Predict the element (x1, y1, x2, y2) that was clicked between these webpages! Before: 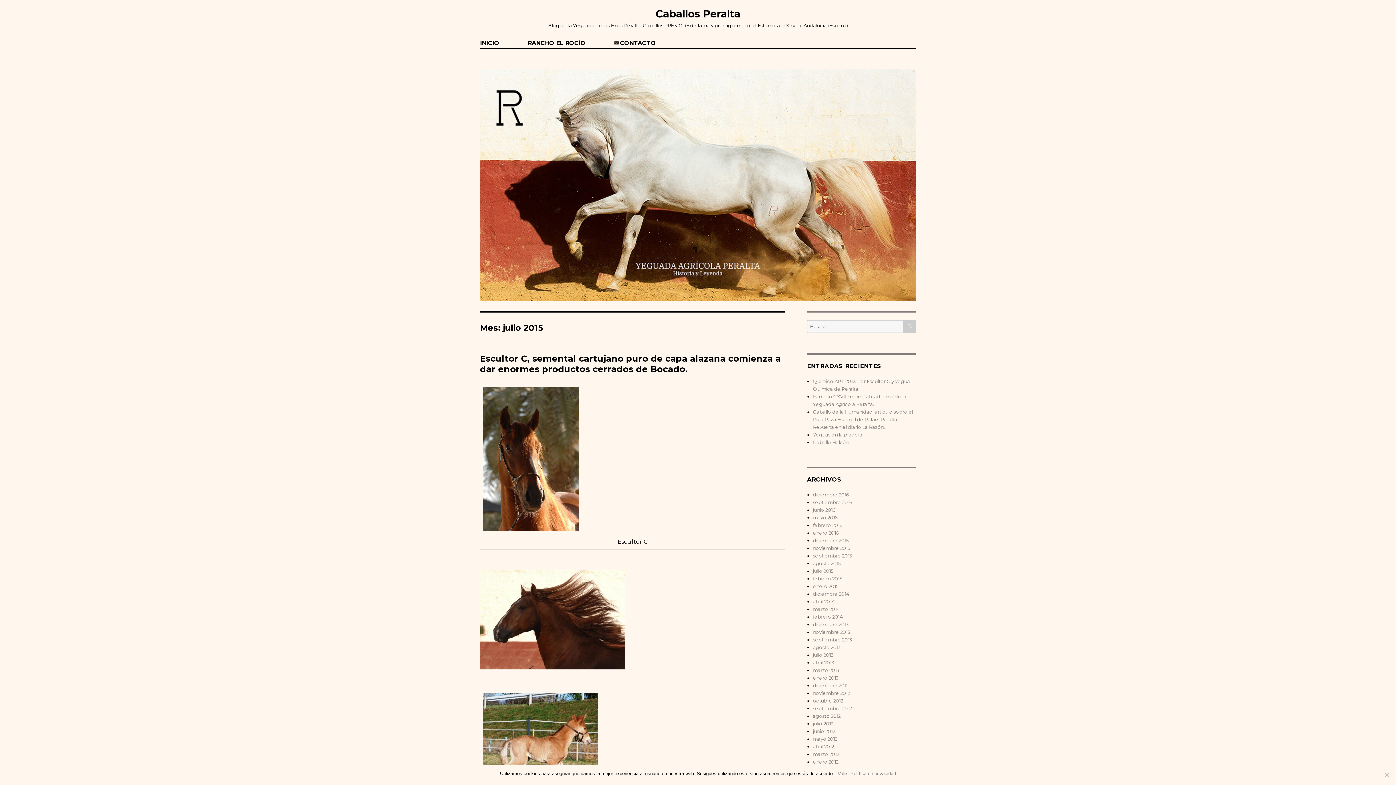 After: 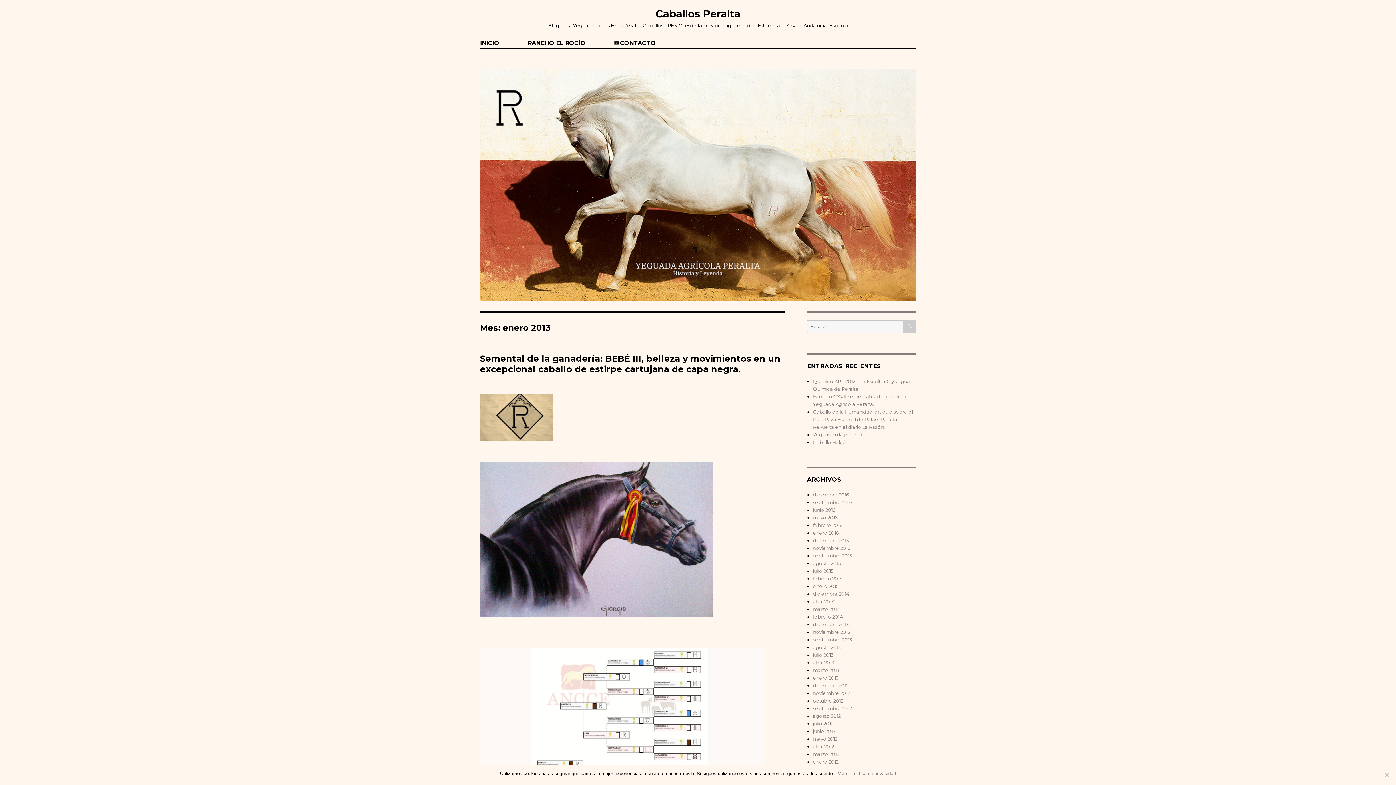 Action: label: enero 2013 bbox: (813, 675, 839, 681)